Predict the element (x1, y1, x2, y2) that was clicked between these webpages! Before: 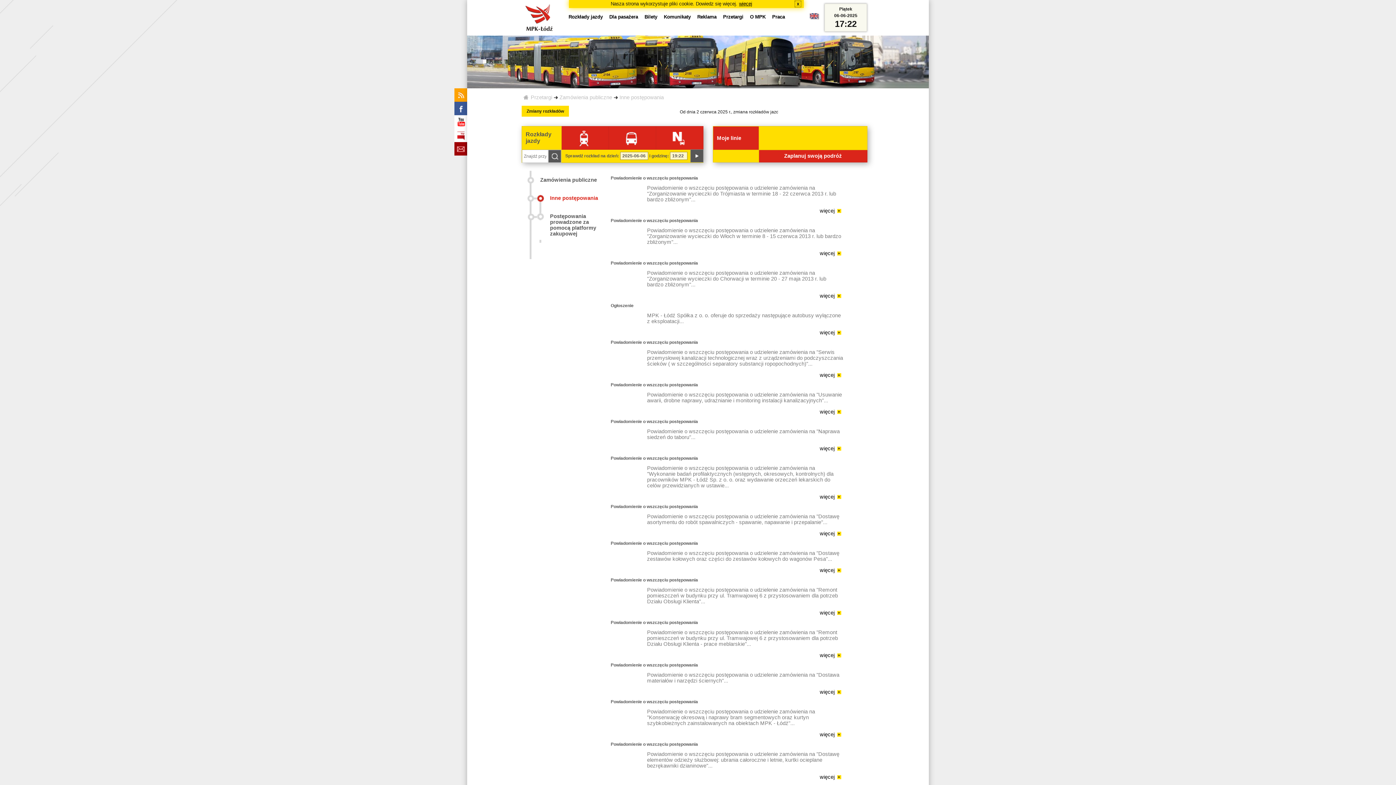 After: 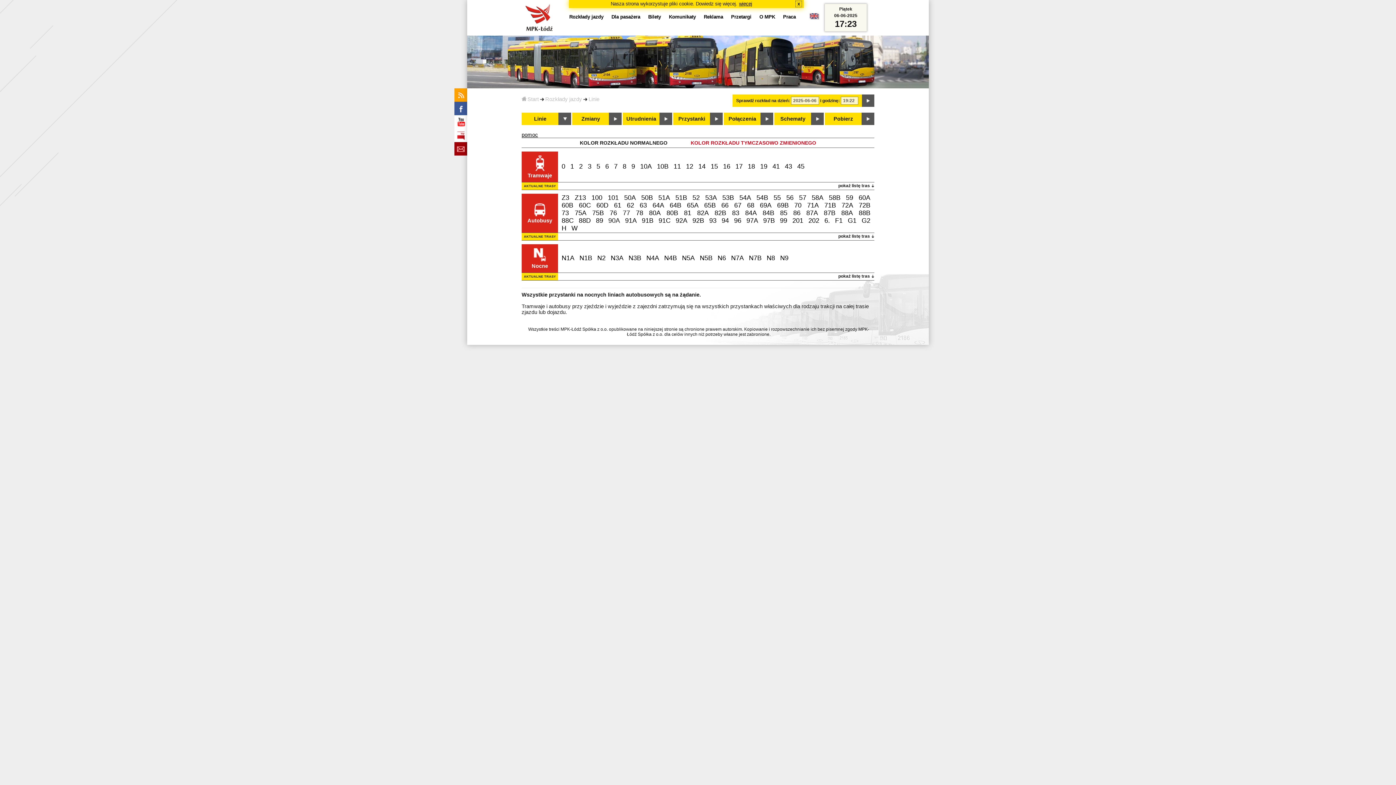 Action: label: Rozkłady jazdy bbox: (525, 131, 551, 144)